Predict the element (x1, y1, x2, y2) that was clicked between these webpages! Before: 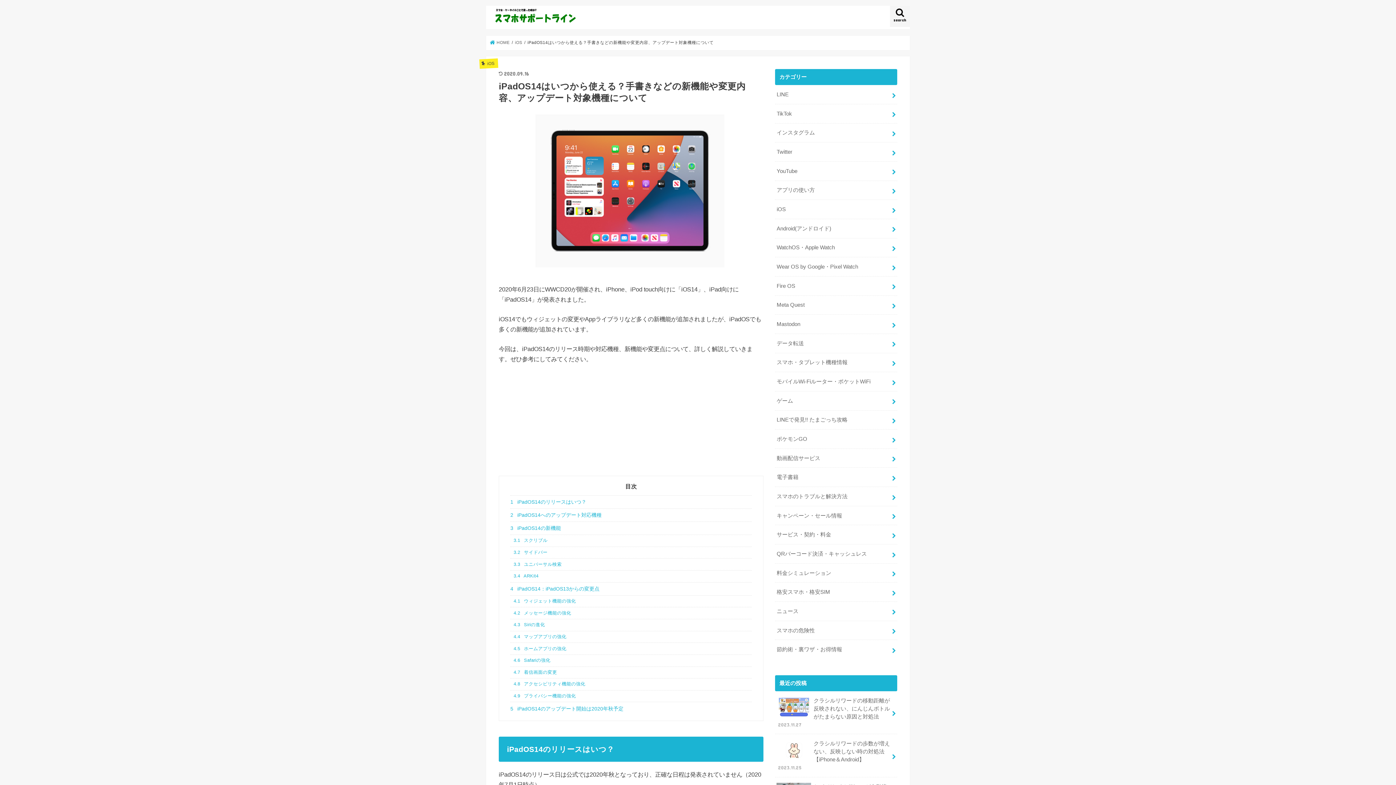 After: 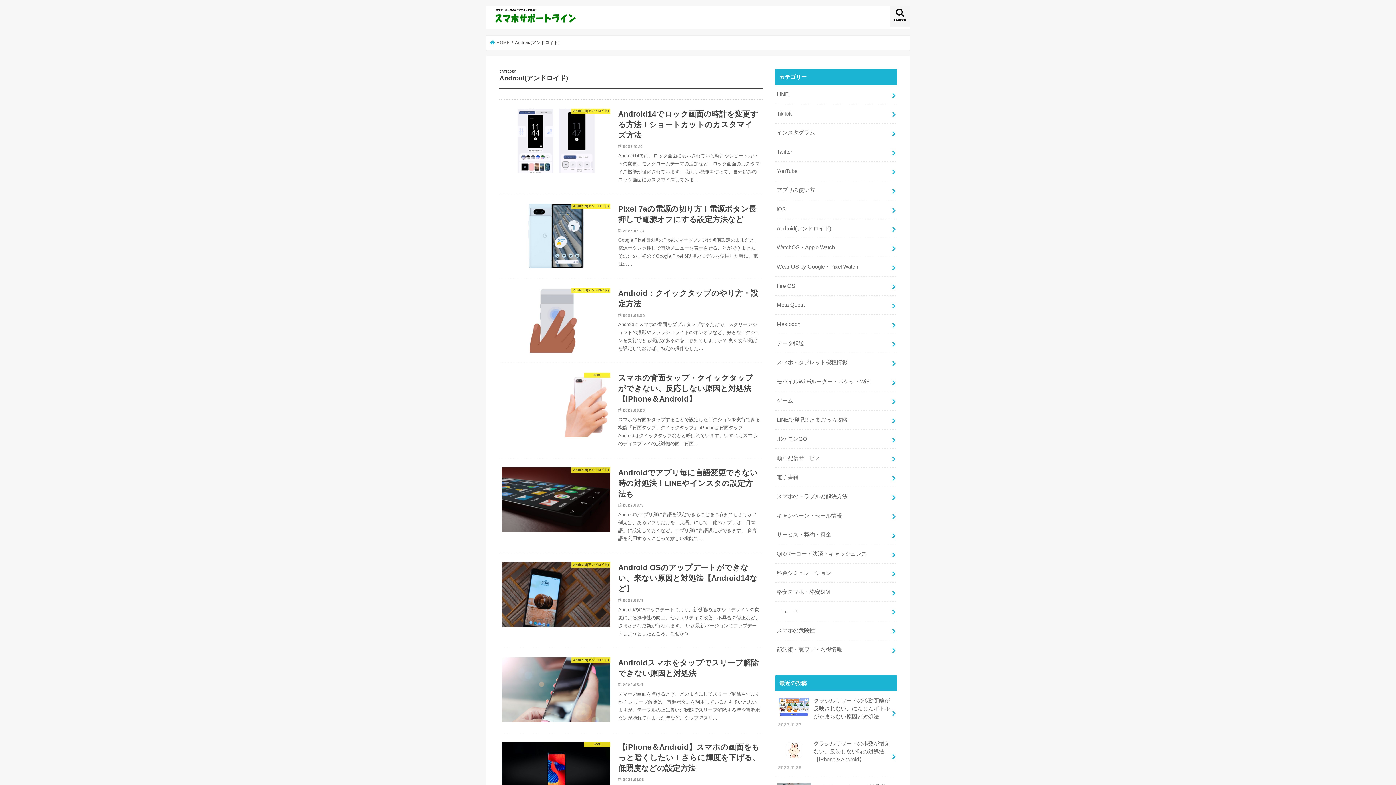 Action: bbox: (775, 219, 897, 238) label: Android(アンドロイド)